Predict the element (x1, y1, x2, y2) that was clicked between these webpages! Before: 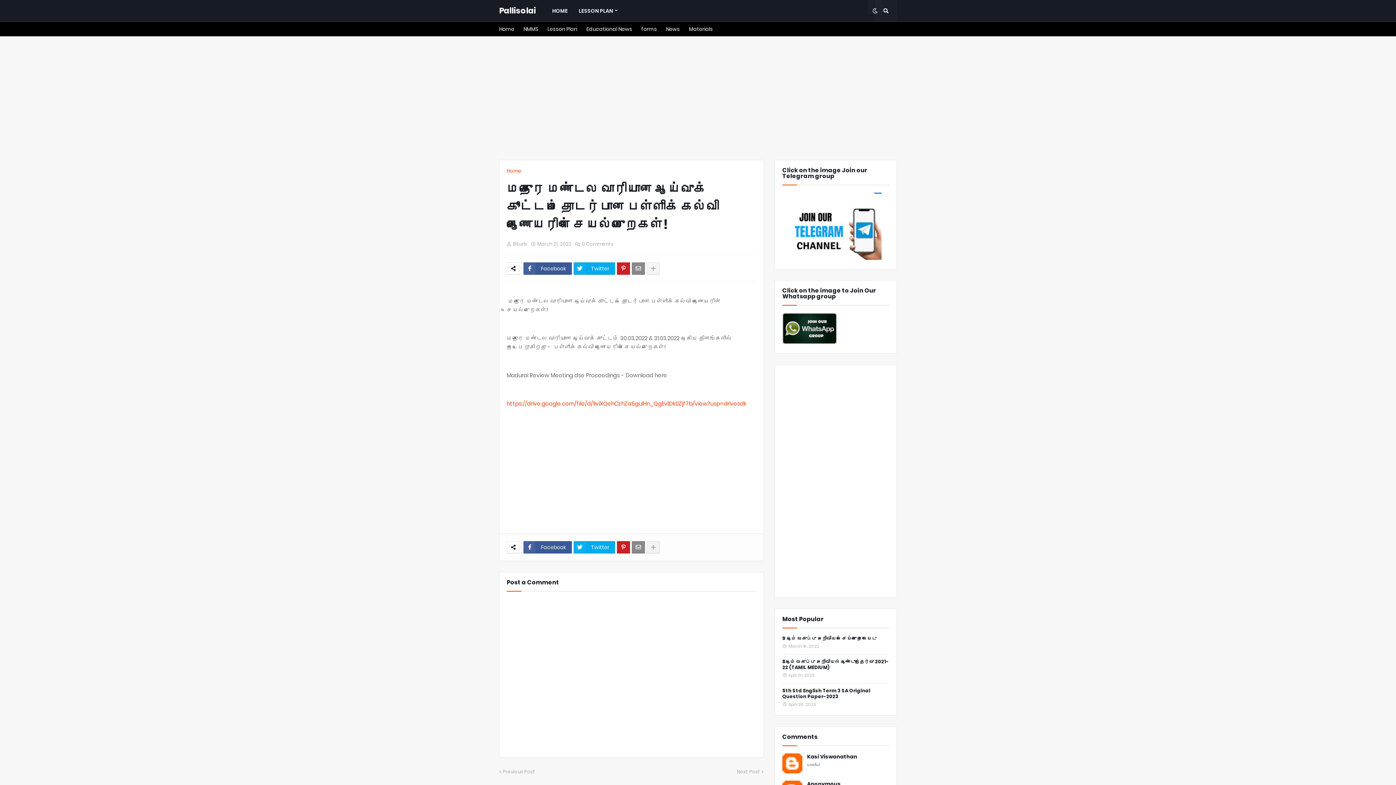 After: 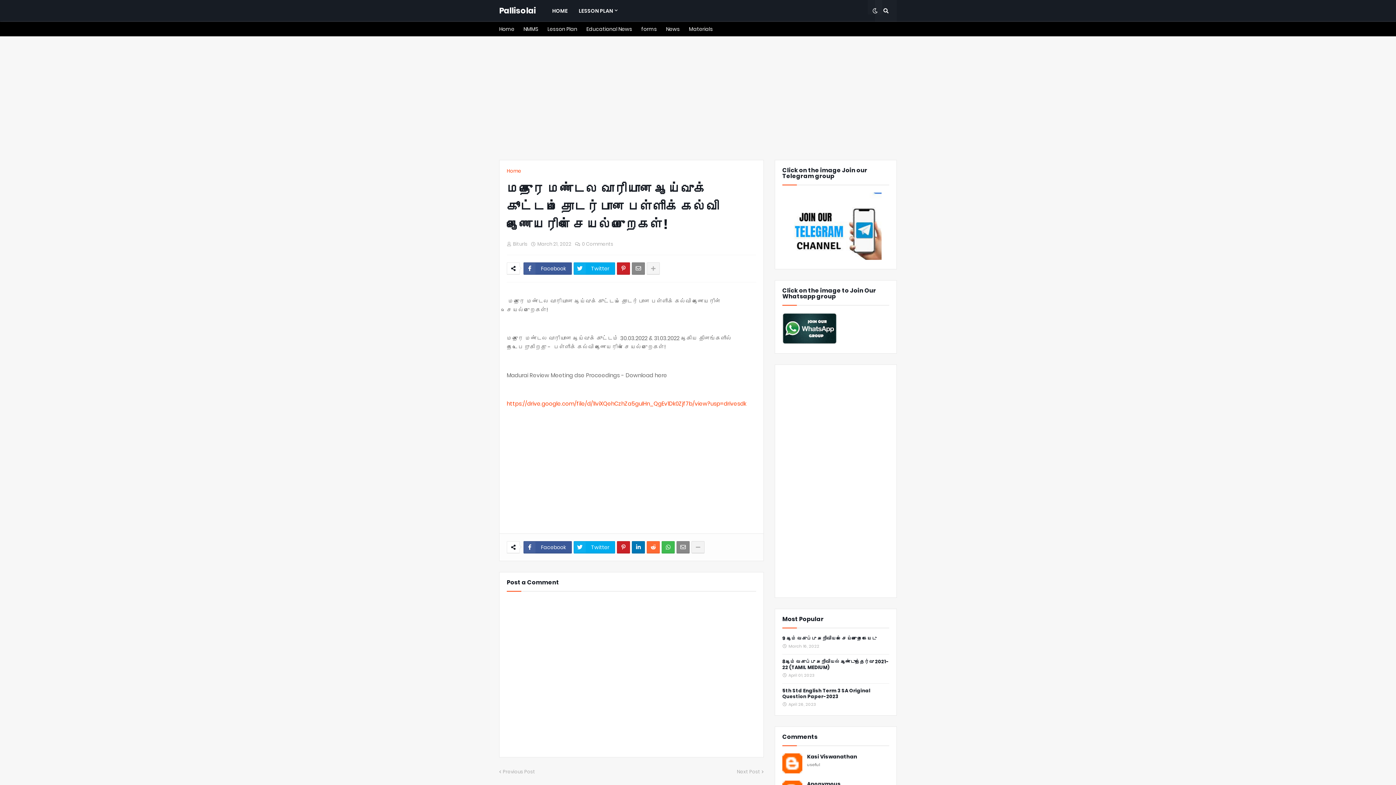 Action: bbox: (646, 541, 660, 553)